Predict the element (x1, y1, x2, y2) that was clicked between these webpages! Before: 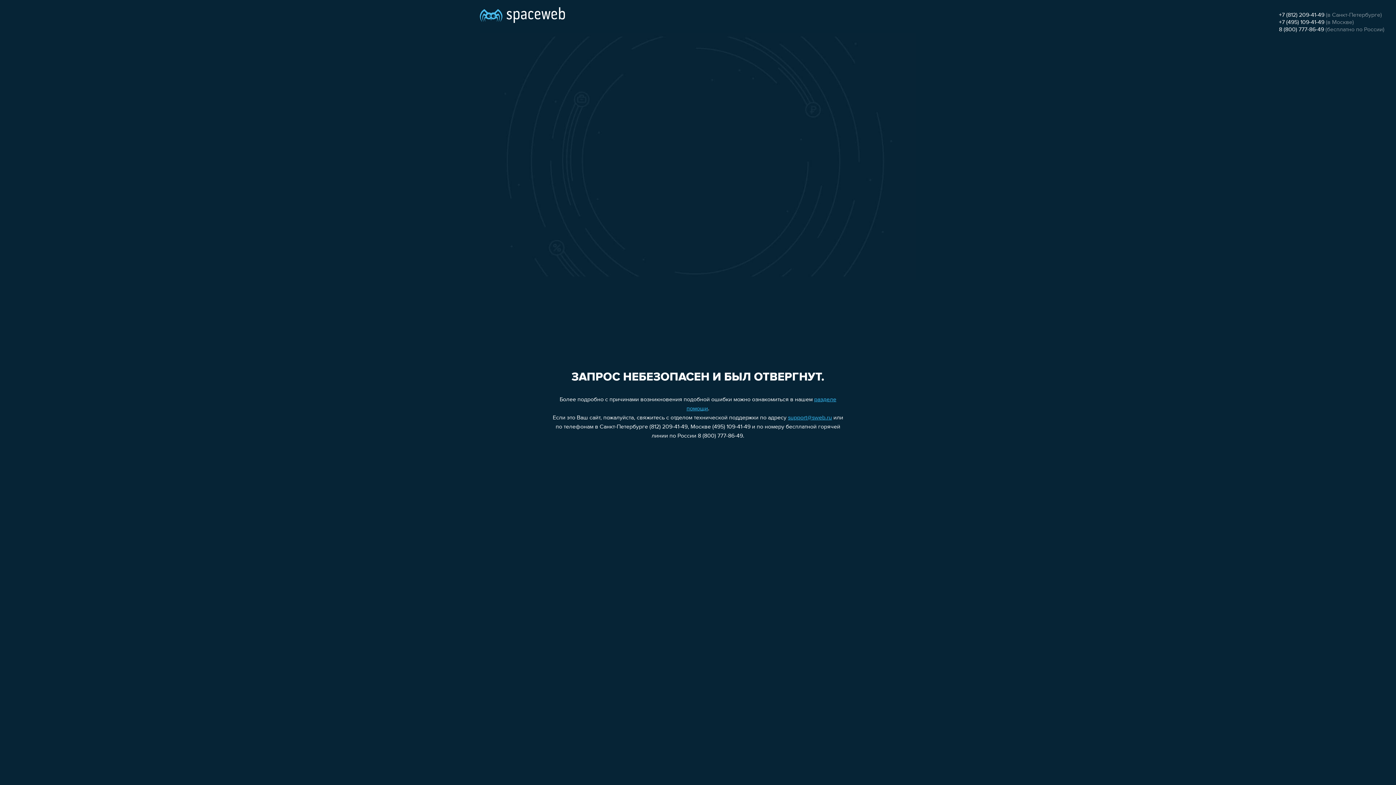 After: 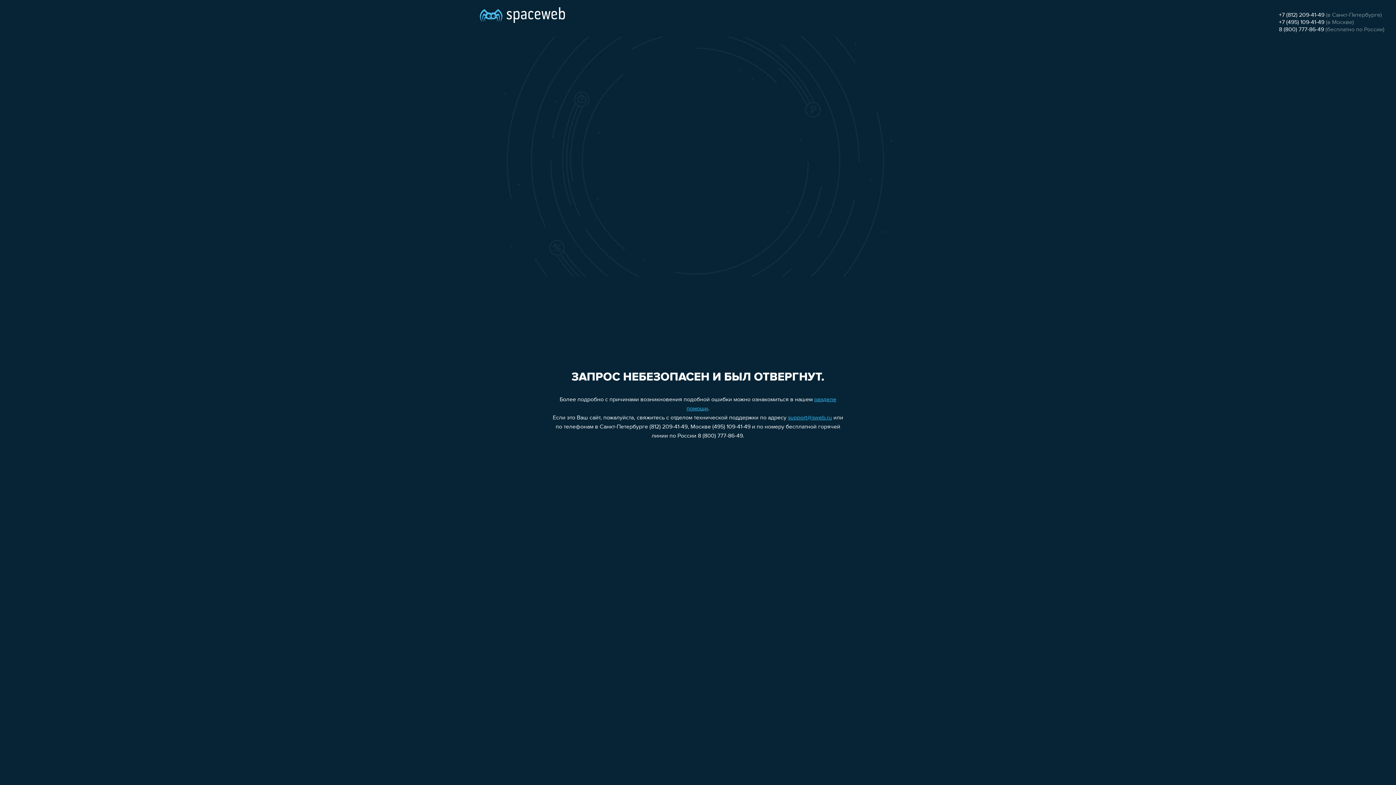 Action: label: +7 (812) 209-41-49 bbox: (1279, 12, 1324, 18)